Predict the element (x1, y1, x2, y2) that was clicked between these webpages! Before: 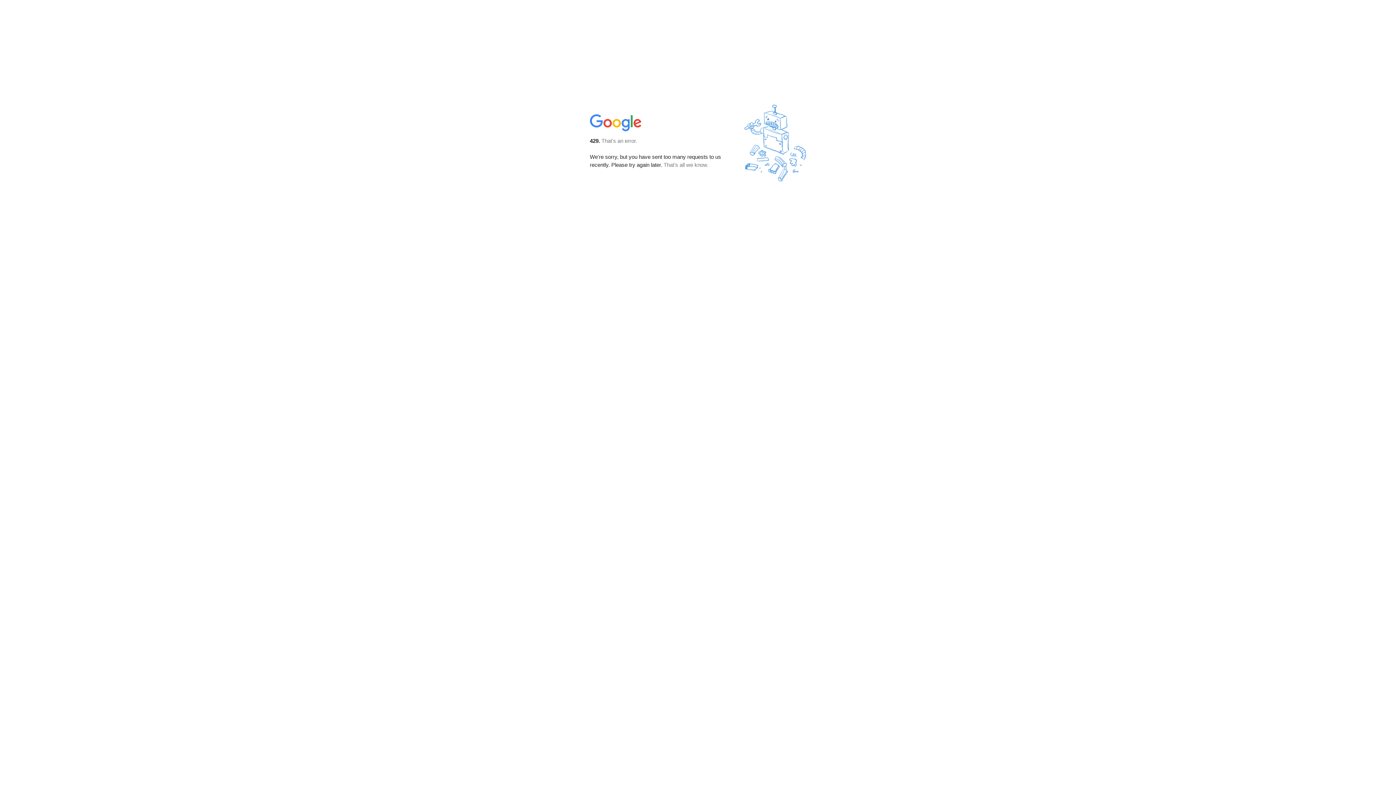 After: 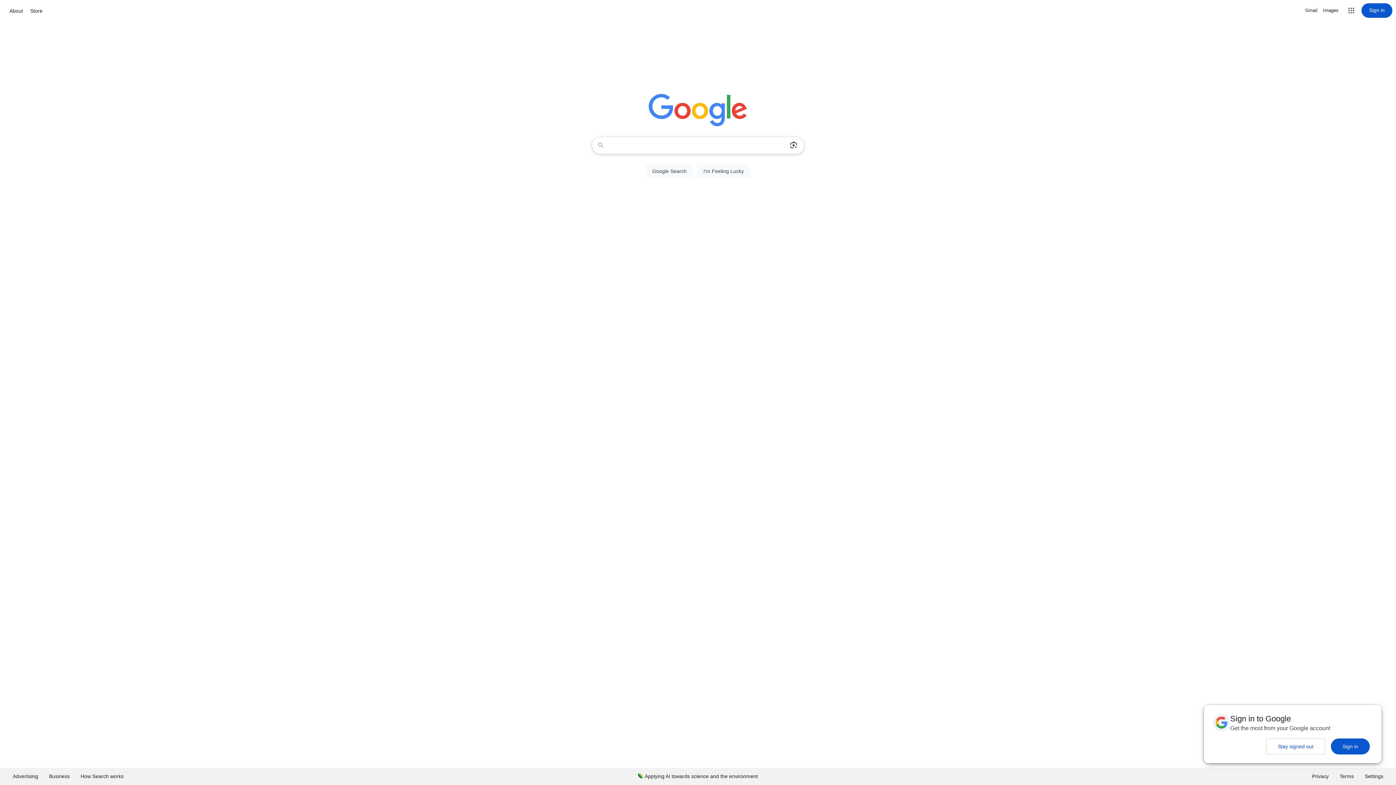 Action: bbox: (590, 127, 642, 134)